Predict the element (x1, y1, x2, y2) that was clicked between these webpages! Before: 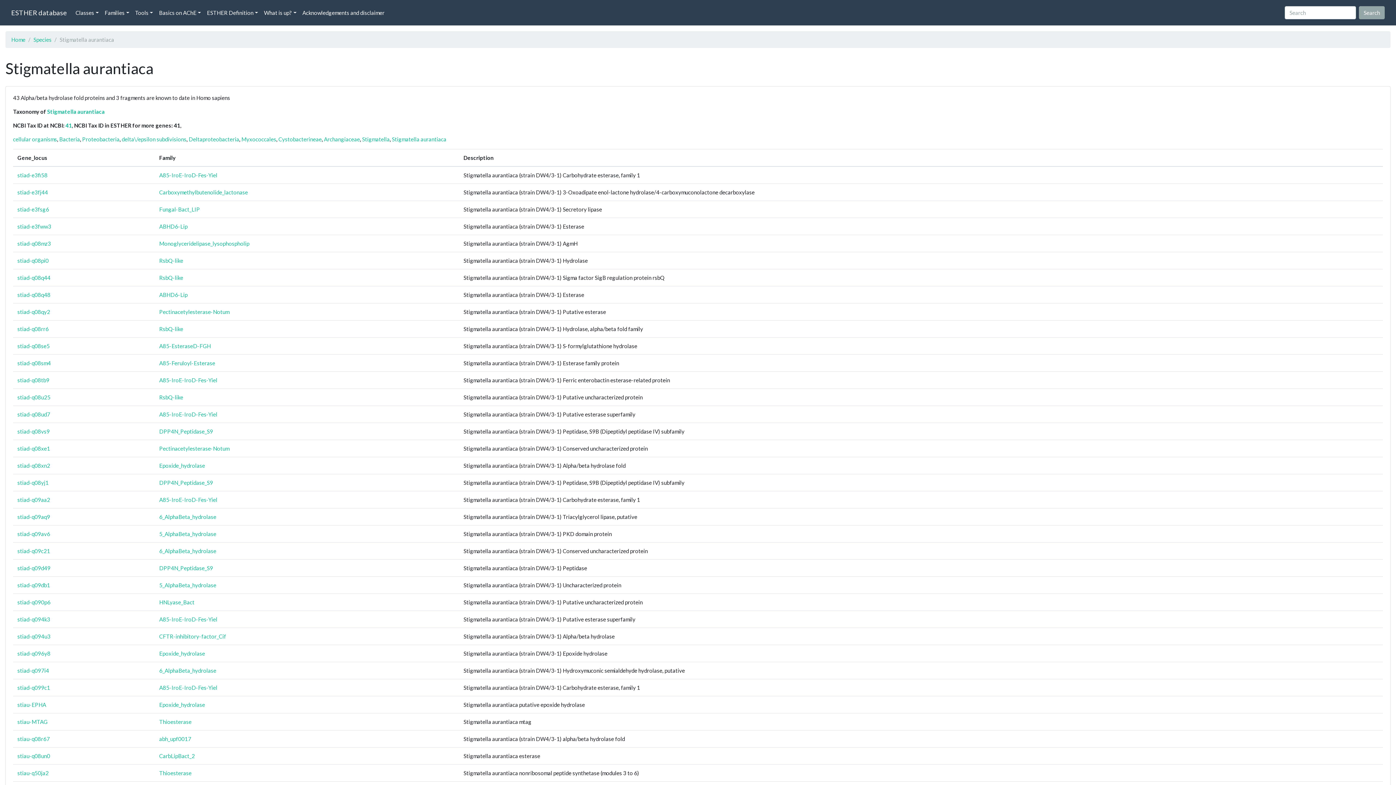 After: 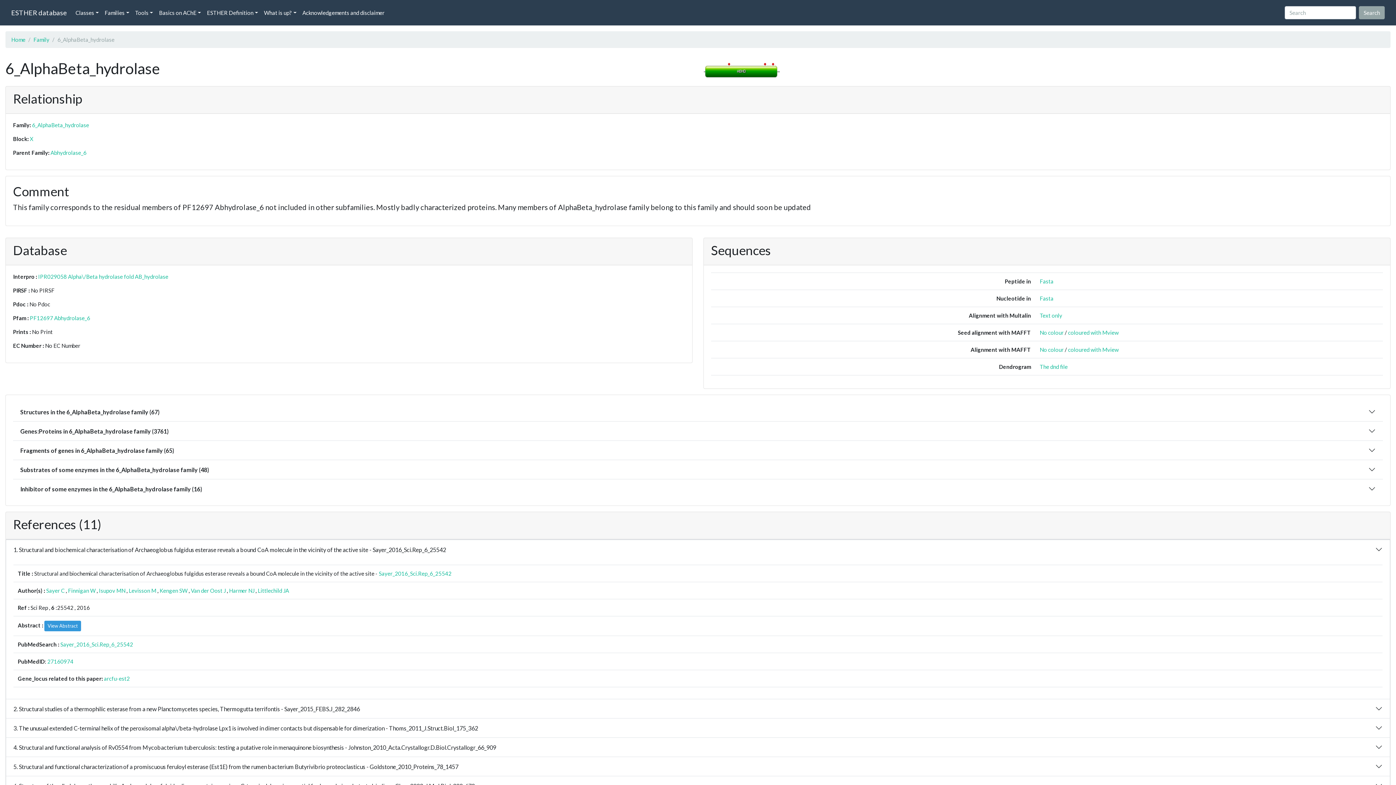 Action: bbox: (159, 513, 216, 520) label: 6_AlphaBeta_hydrolase